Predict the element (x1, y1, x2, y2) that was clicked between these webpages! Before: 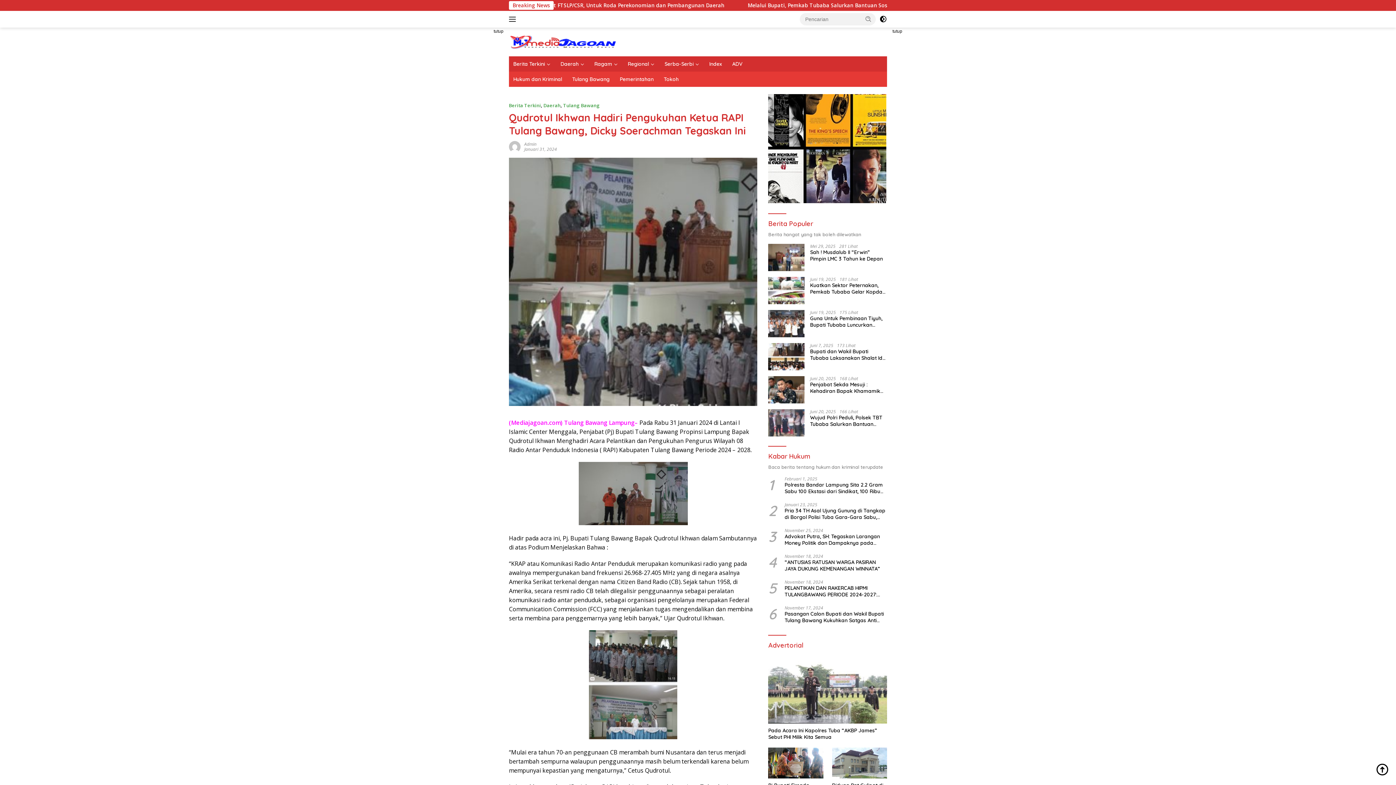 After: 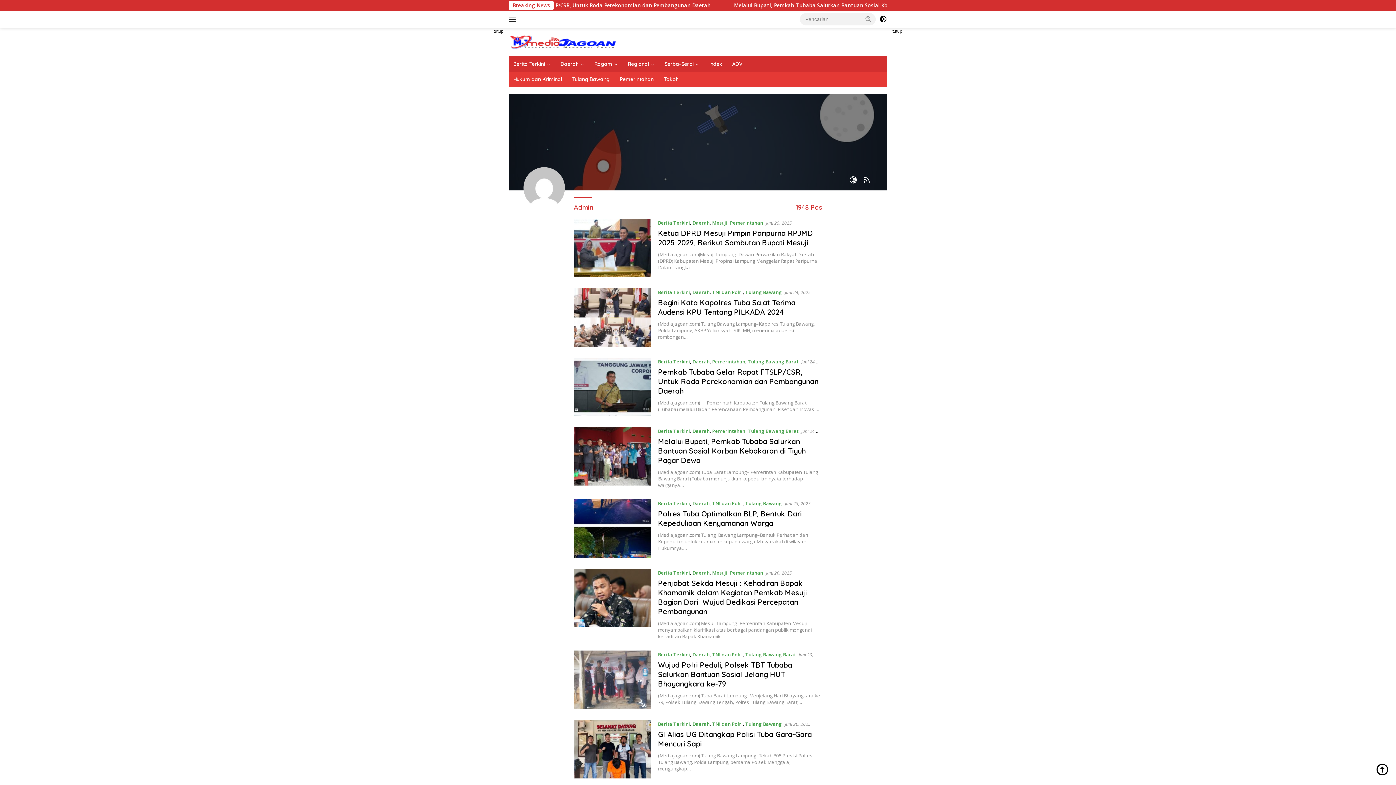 Action: label: Admin bbox: (524, 141, 536, 147)